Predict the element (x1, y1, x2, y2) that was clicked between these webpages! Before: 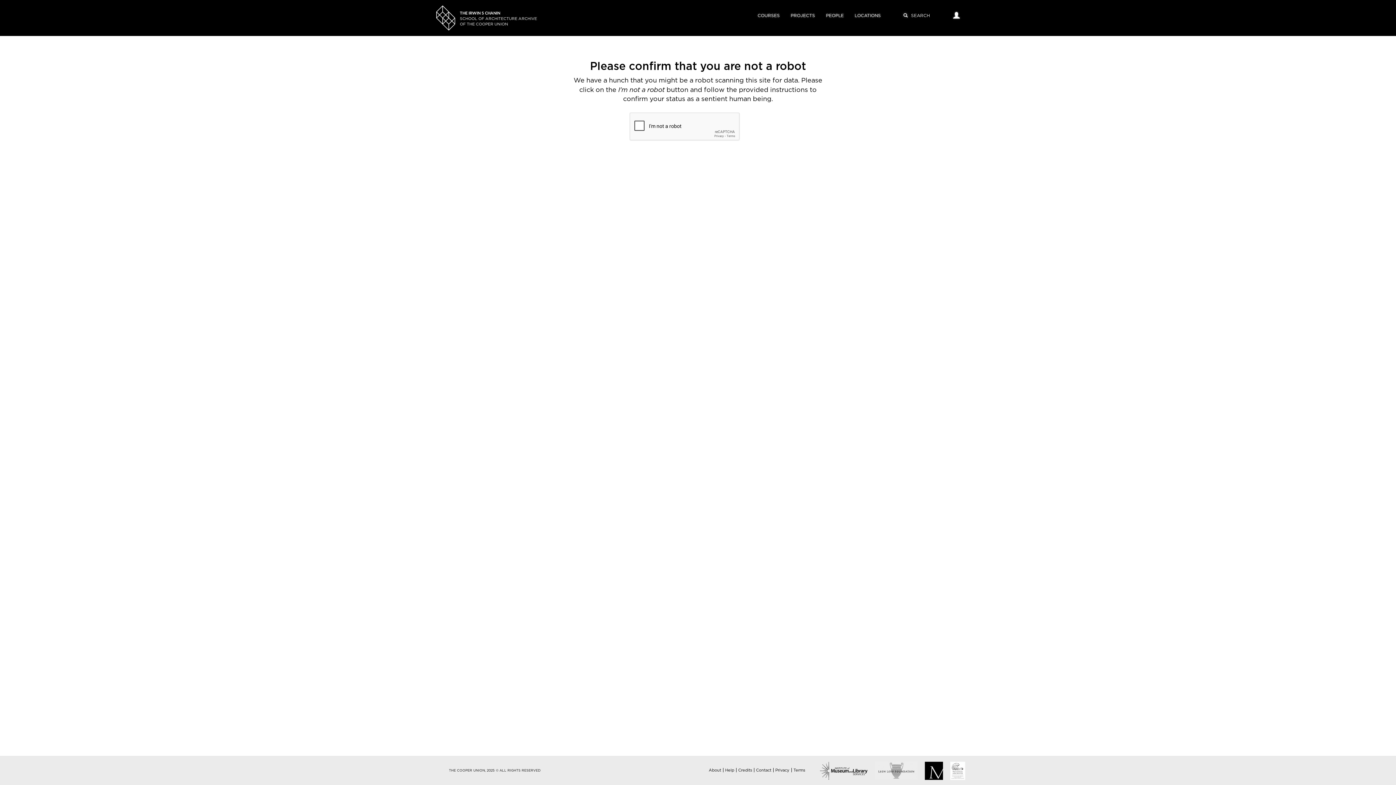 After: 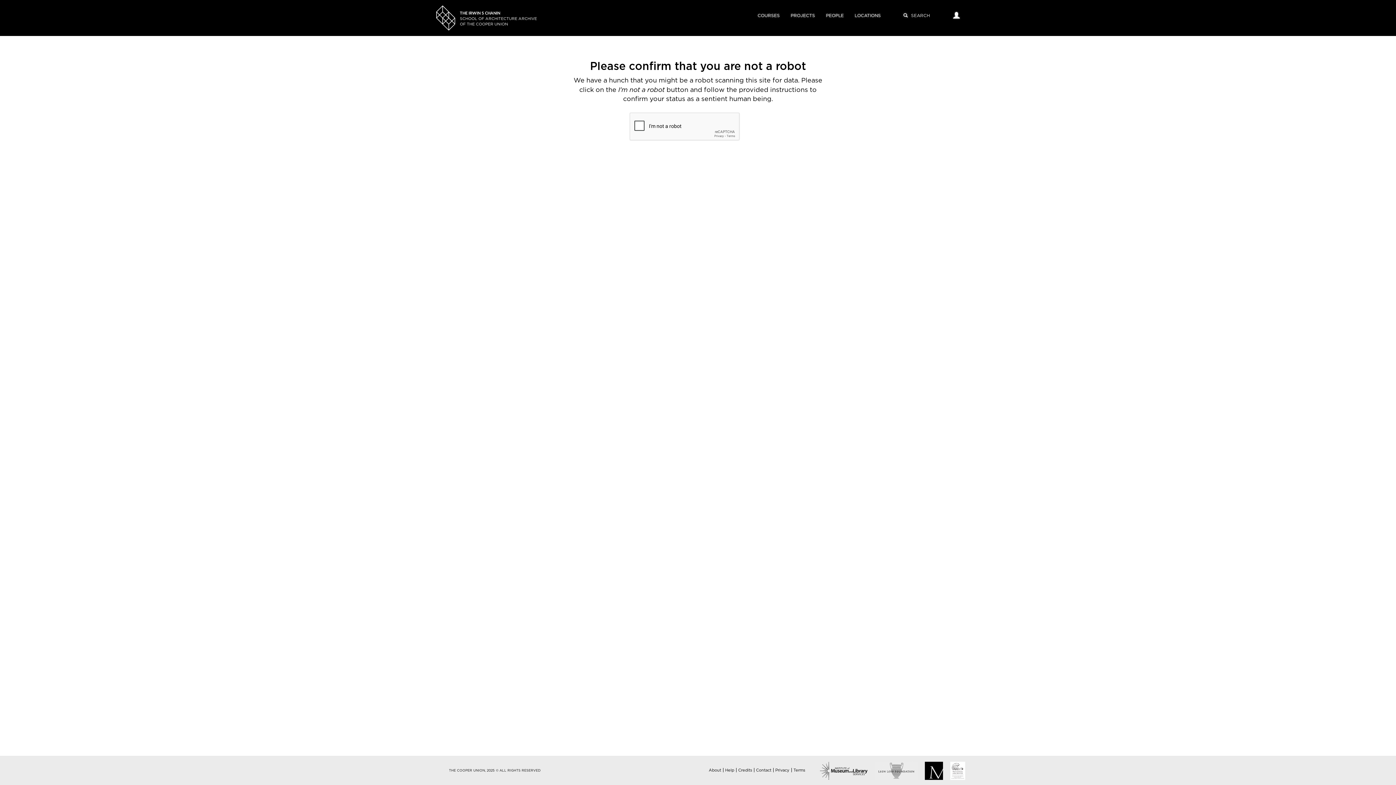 Action: bbox: (725, 768, 734, 772) label: Help